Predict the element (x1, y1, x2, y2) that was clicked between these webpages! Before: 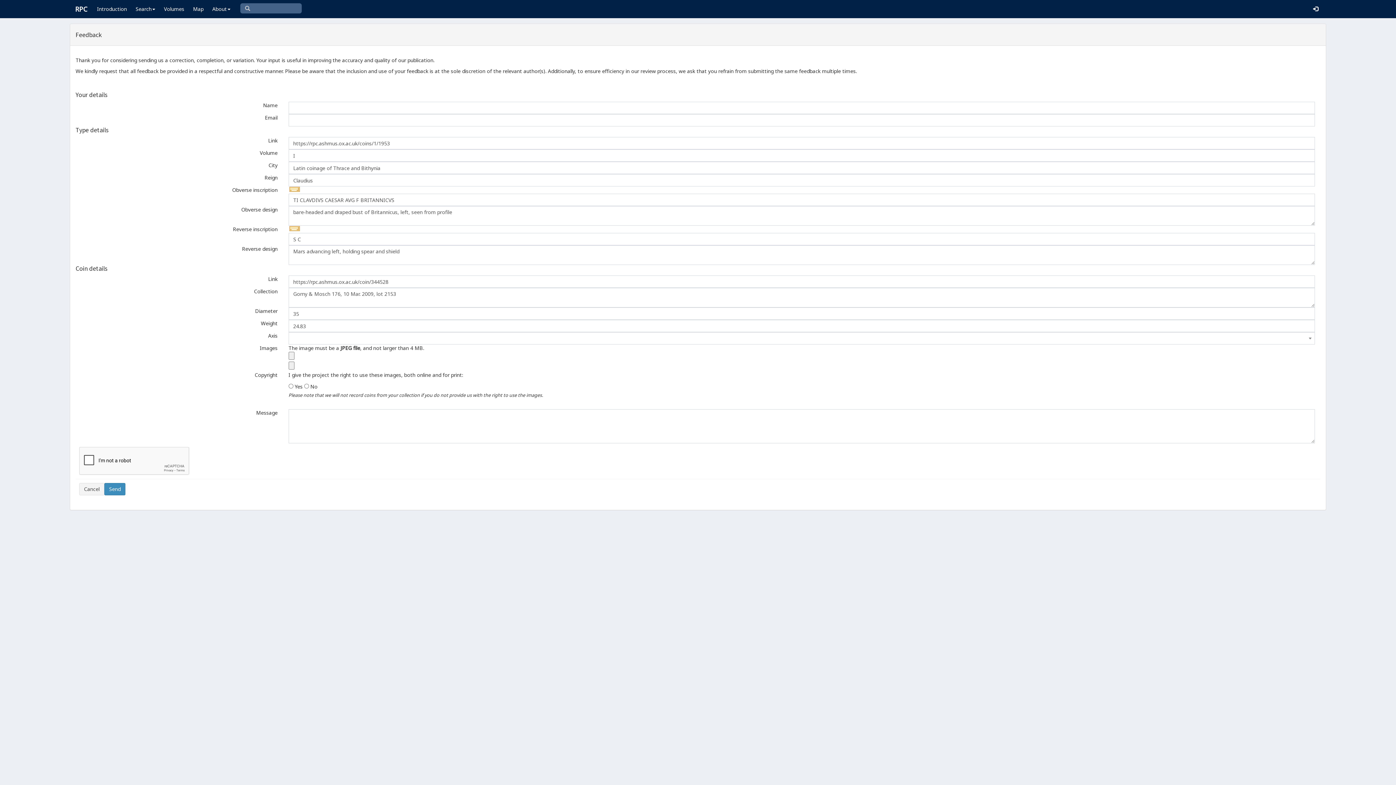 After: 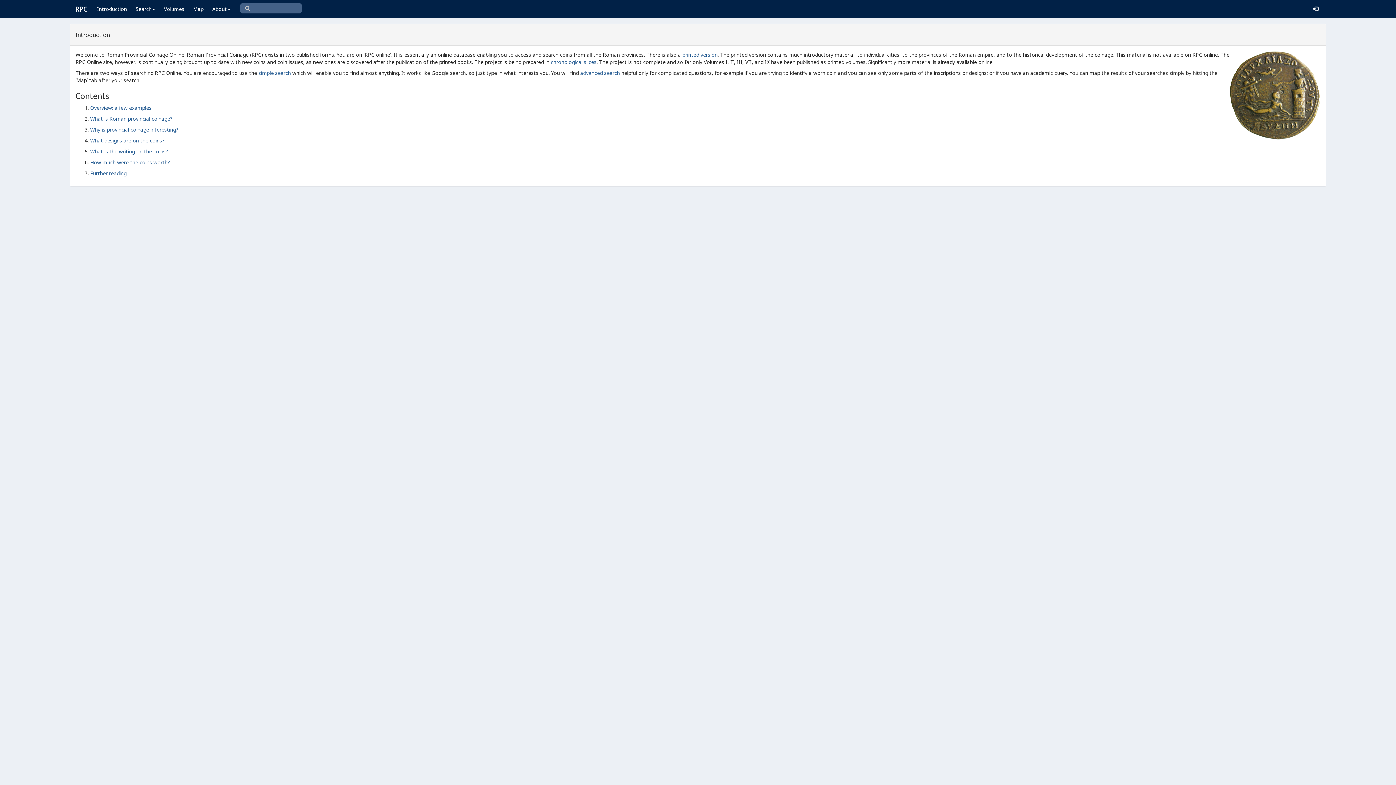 Action: label: Introduction bbox: (92, 0, 131, 18)